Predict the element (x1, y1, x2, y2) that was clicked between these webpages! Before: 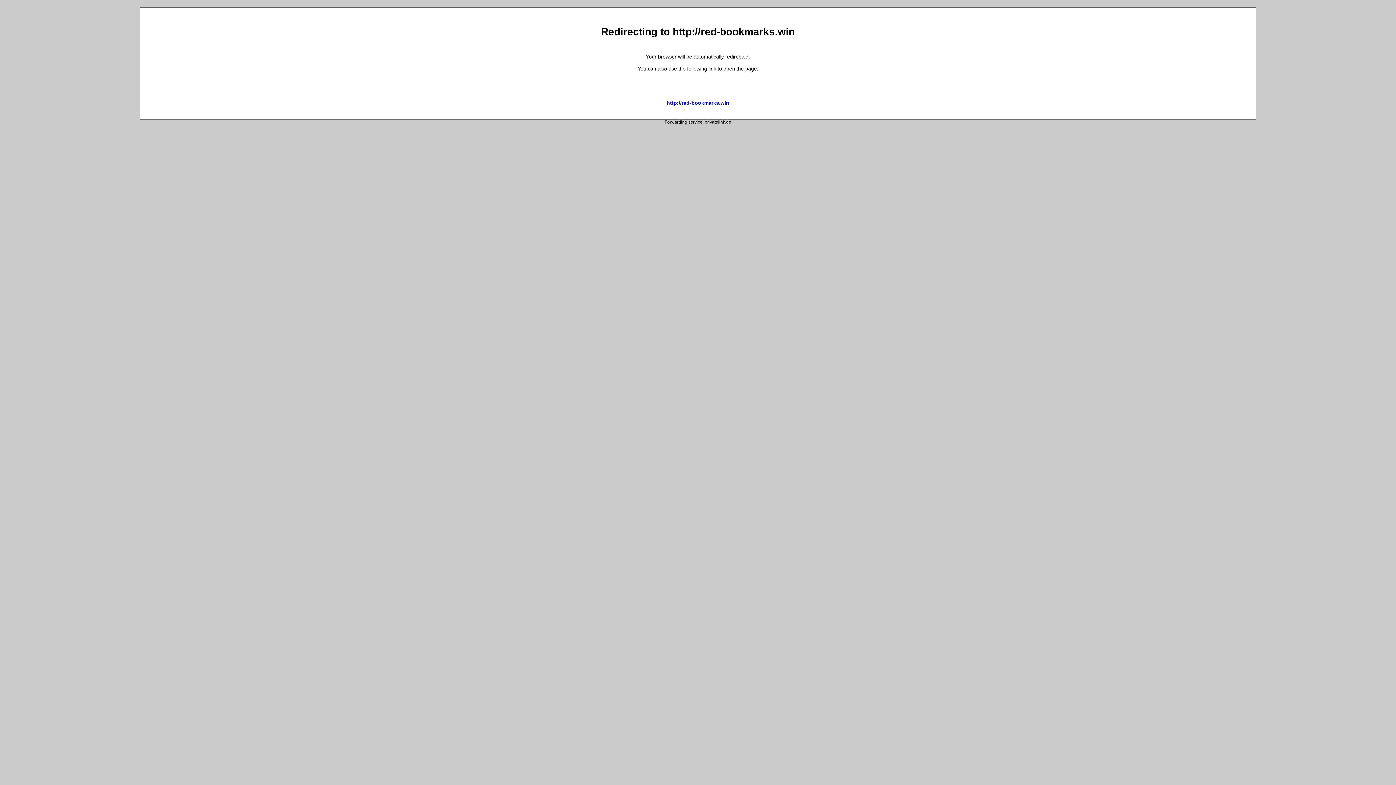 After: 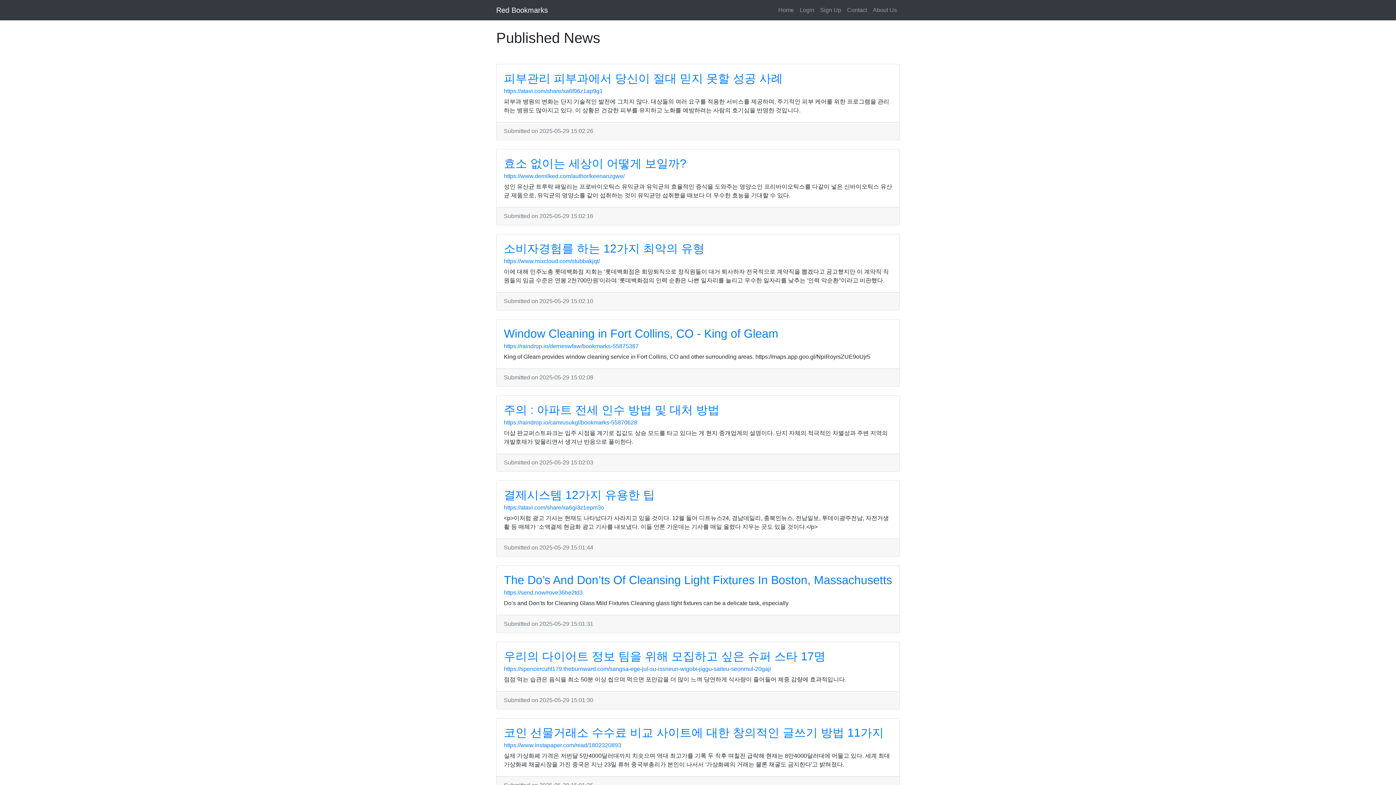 Action: bbox: (666, 99, 729, 105) label: http://red-bookmarks.win